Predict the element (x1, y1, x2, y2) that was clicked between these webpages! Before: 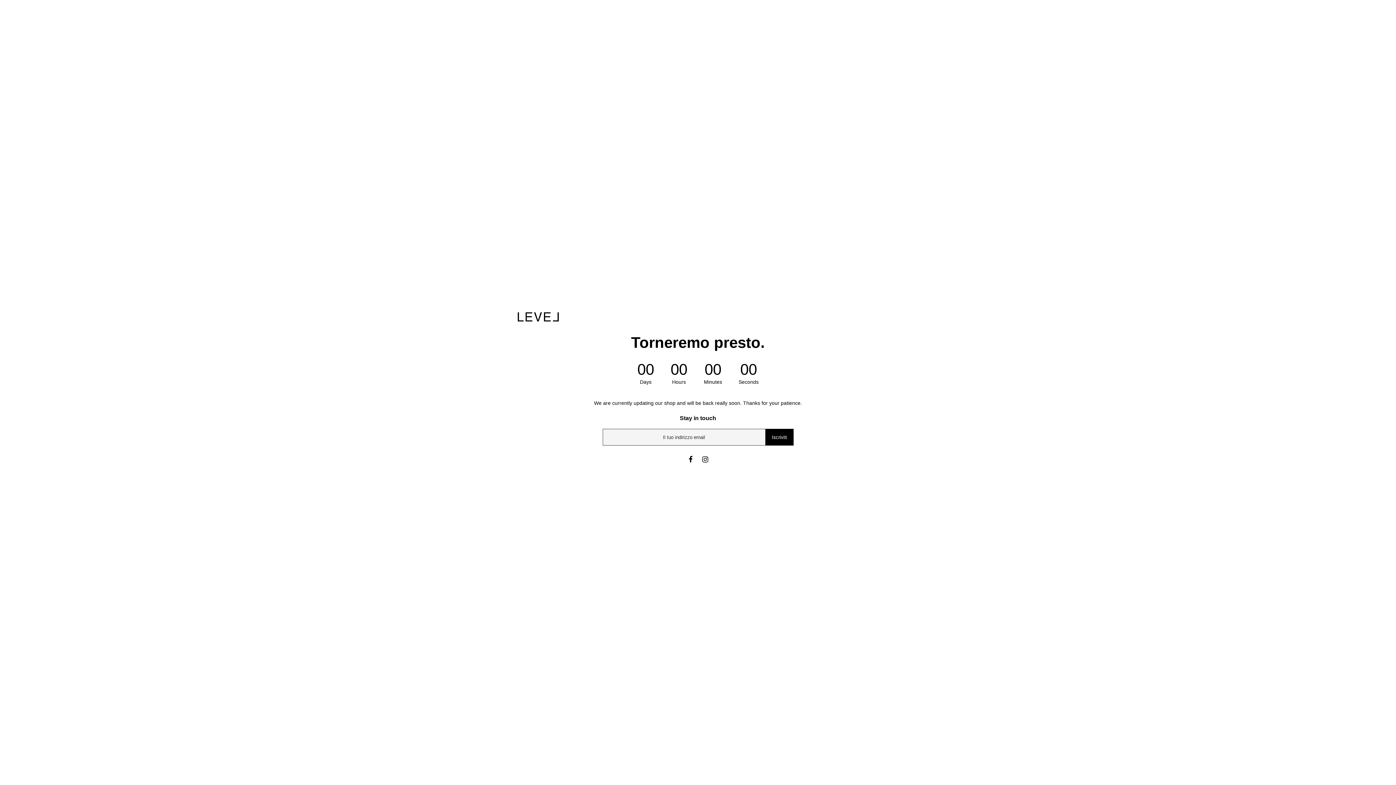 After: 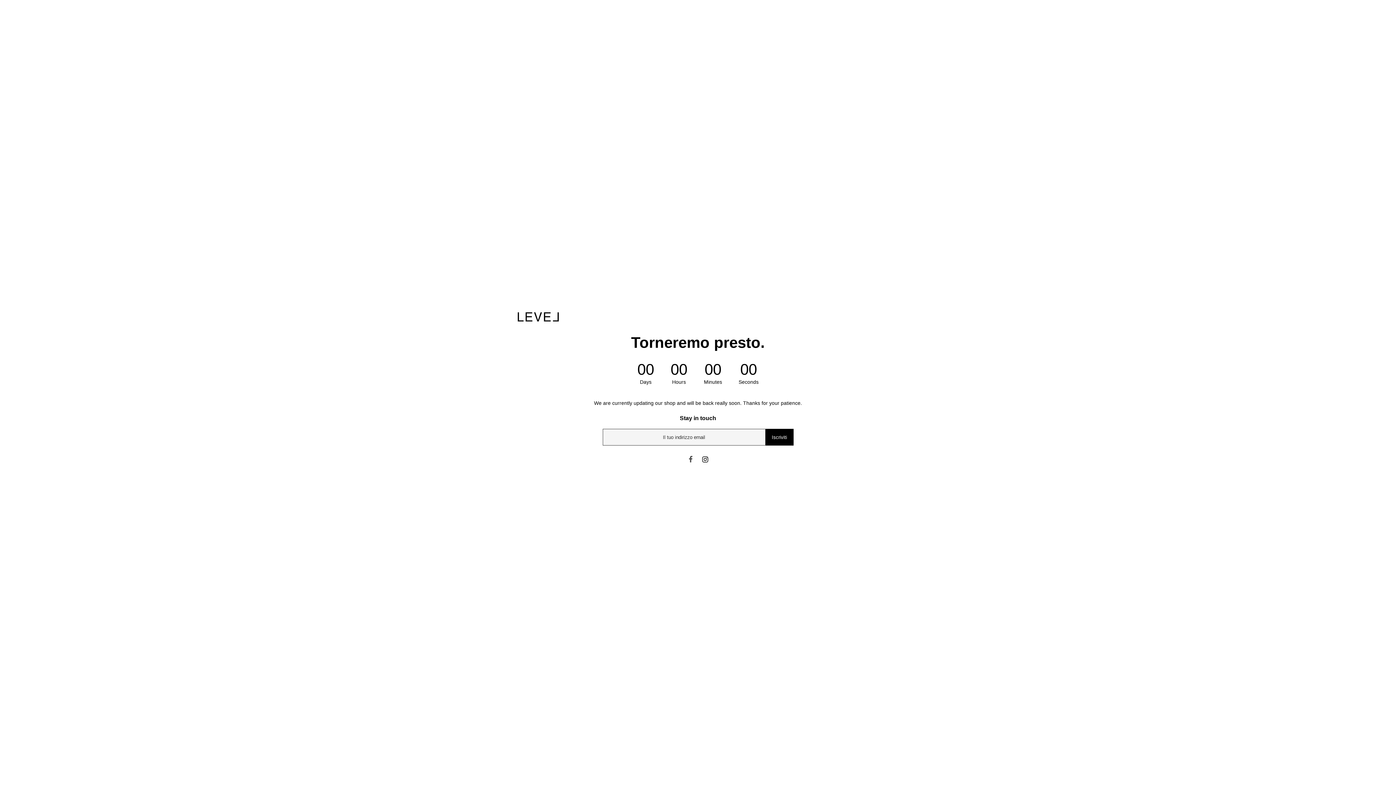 Action: bbox: (686, 455, 695, 463)